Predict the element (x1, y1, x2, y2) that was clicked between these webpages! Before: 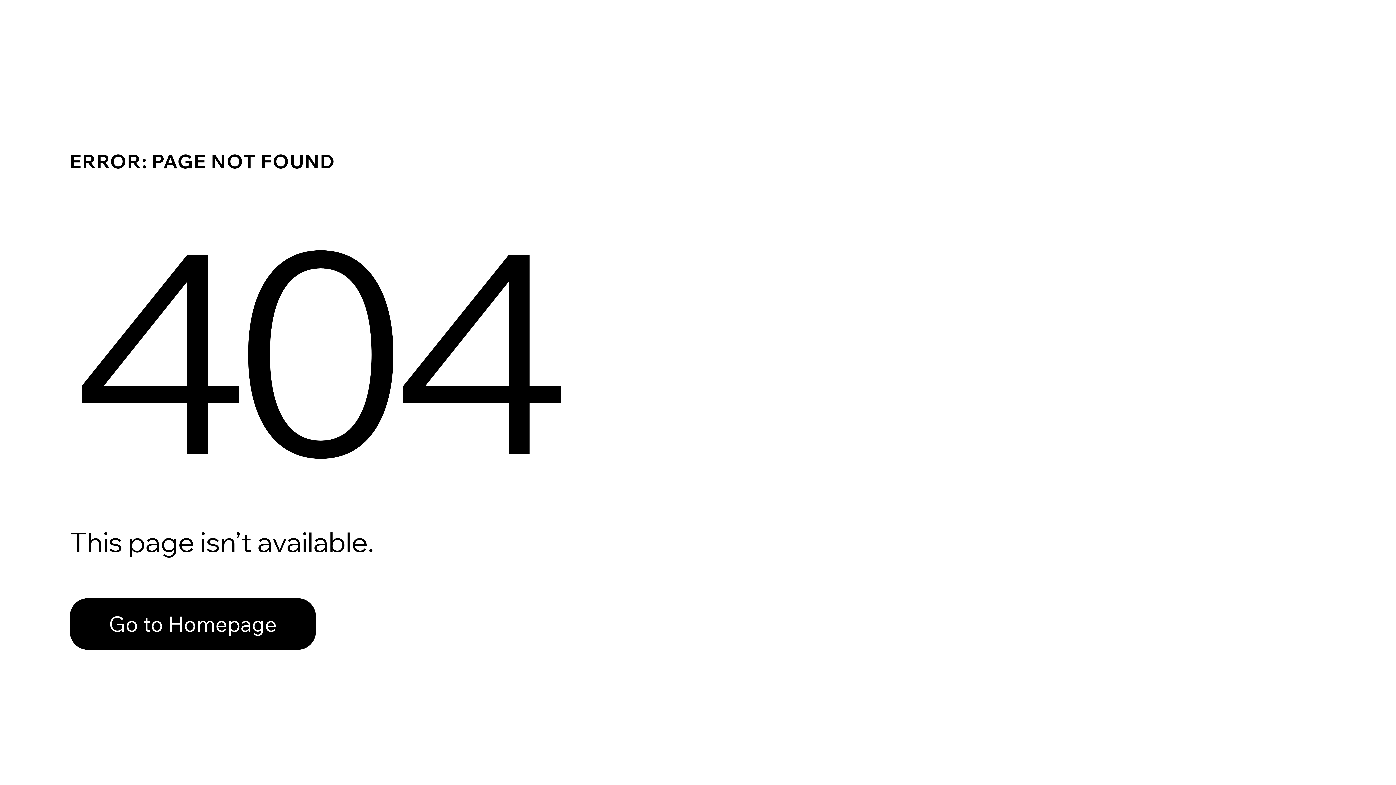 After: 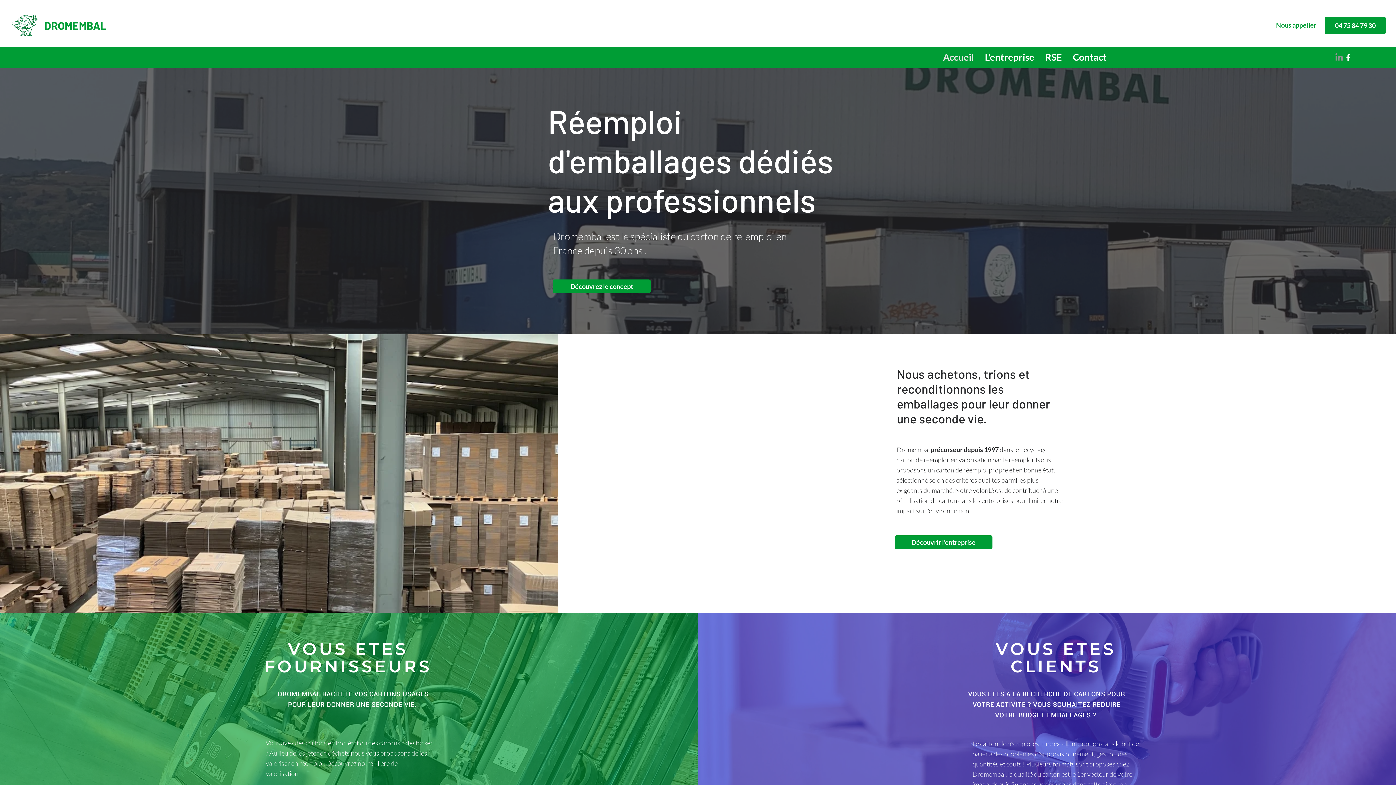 Action: bbox: (69, 598, 316, 650) label: Go to Homepage